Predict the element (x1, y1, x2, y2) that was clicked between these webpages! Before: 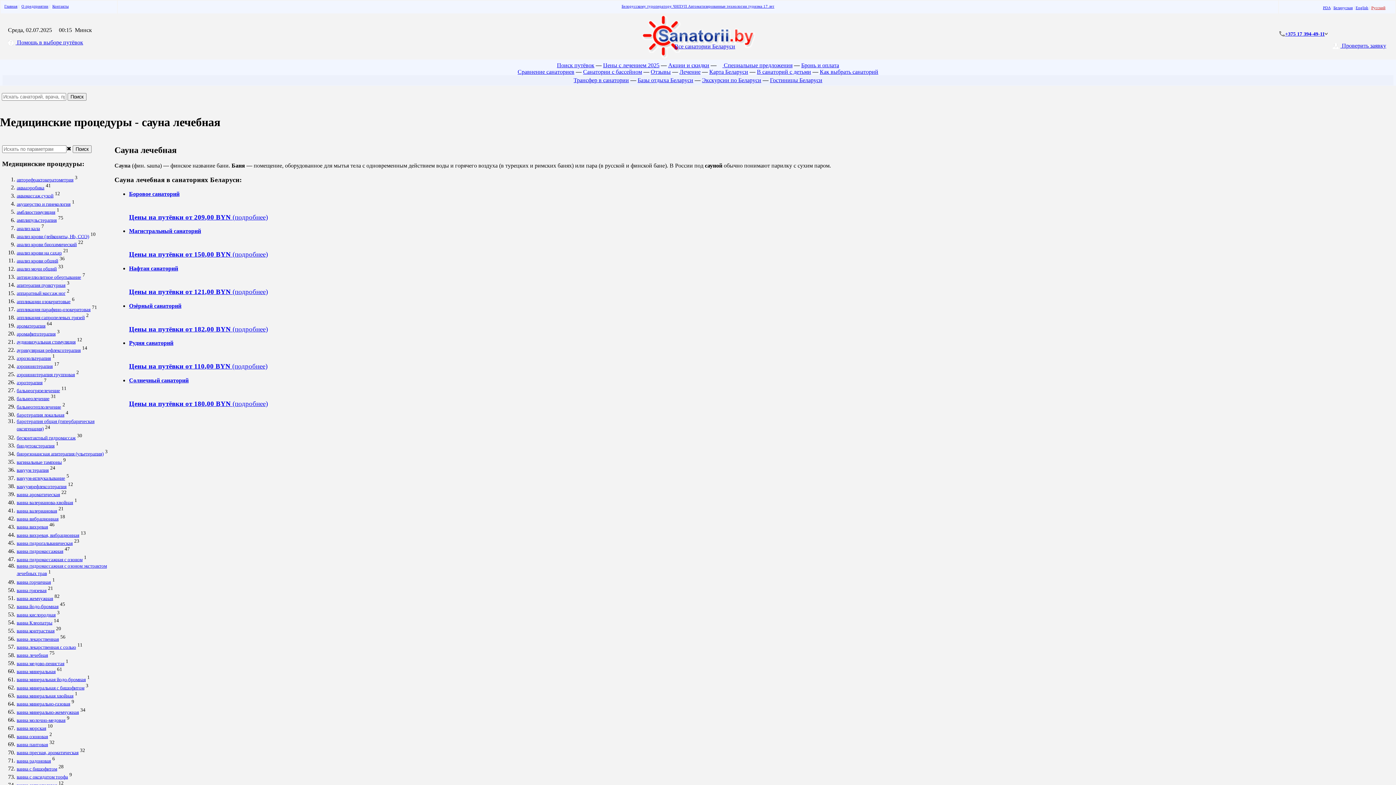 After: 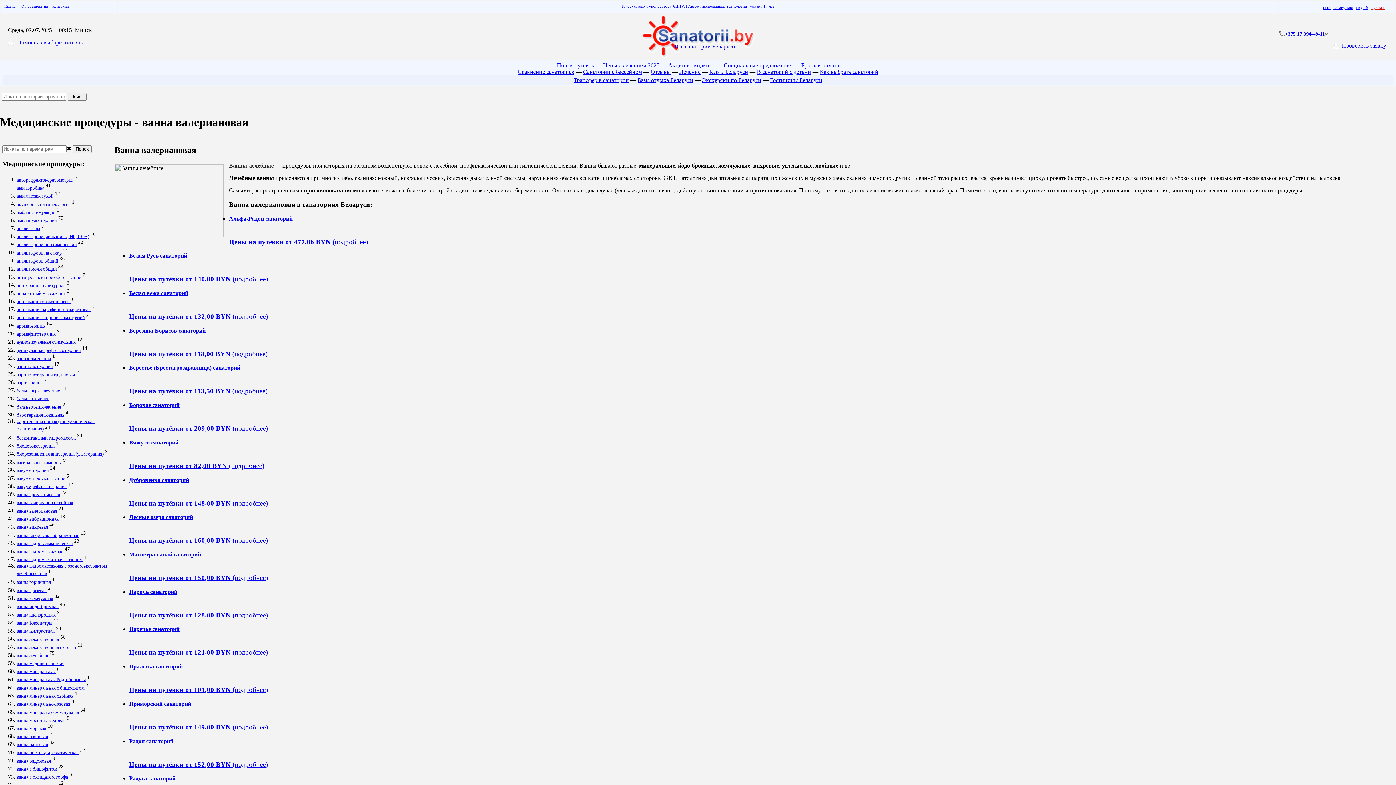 Action: label: ванна валериановая bbox: (16, 508, 57, 513)